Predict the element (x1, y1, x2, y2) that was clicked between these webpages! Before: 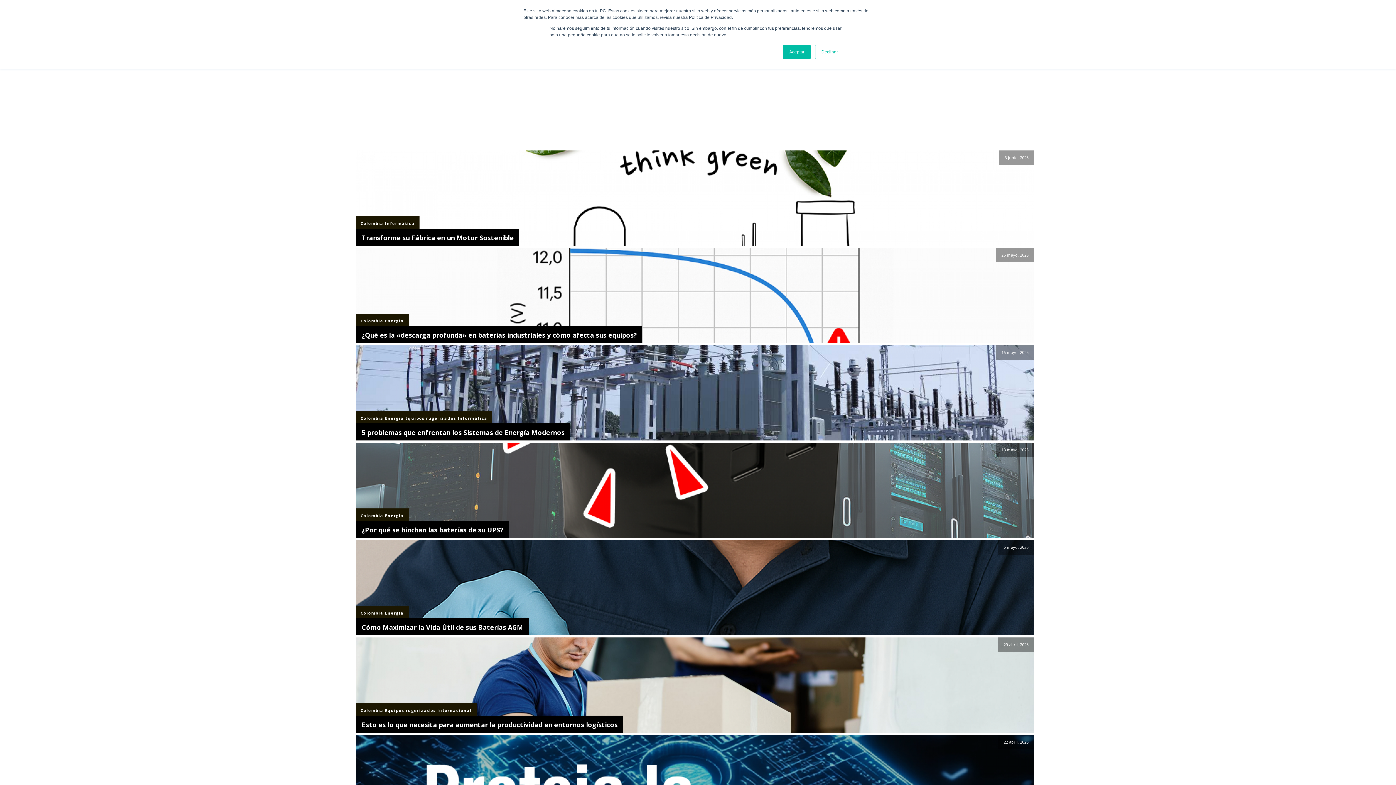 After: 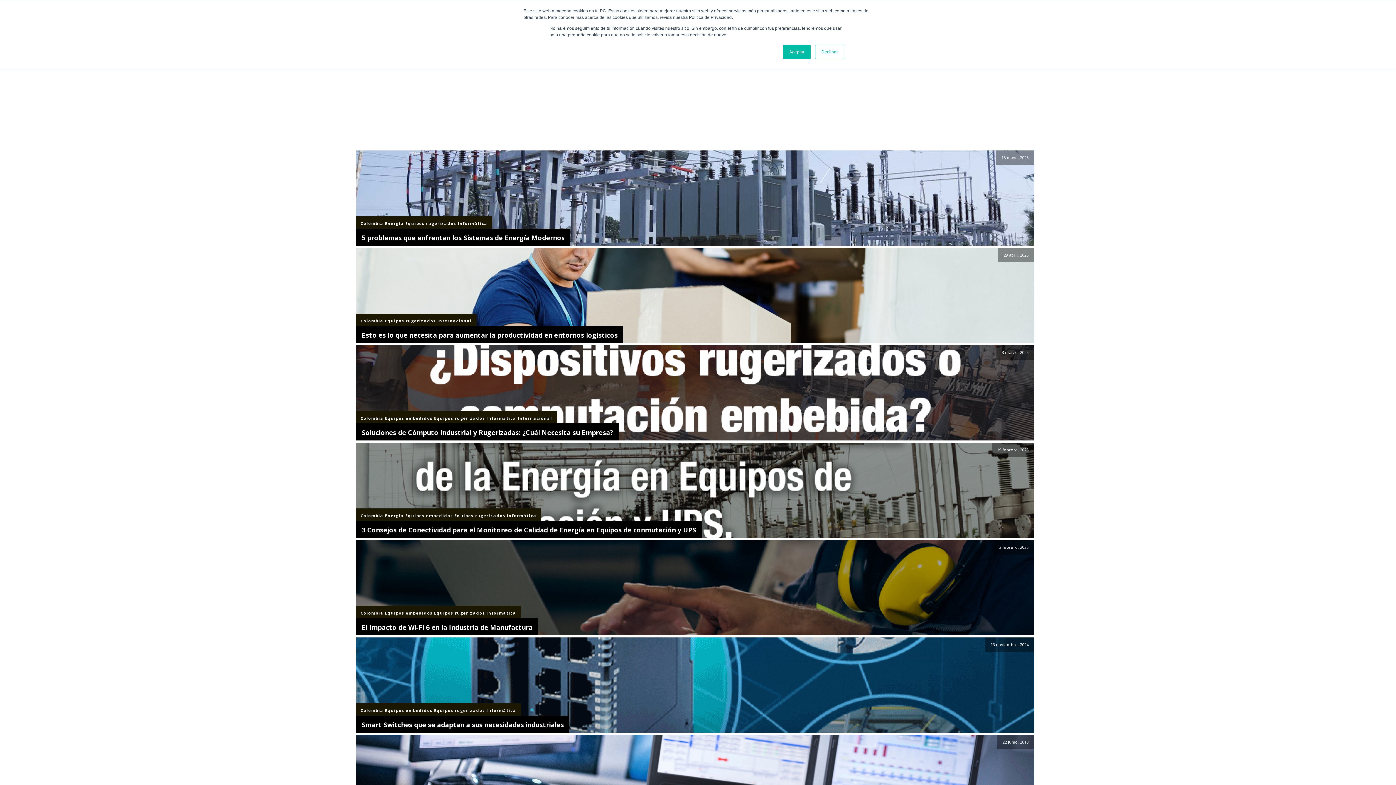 Action: bbox: (385, 708, 436, 713) label: Equipos rugerizados